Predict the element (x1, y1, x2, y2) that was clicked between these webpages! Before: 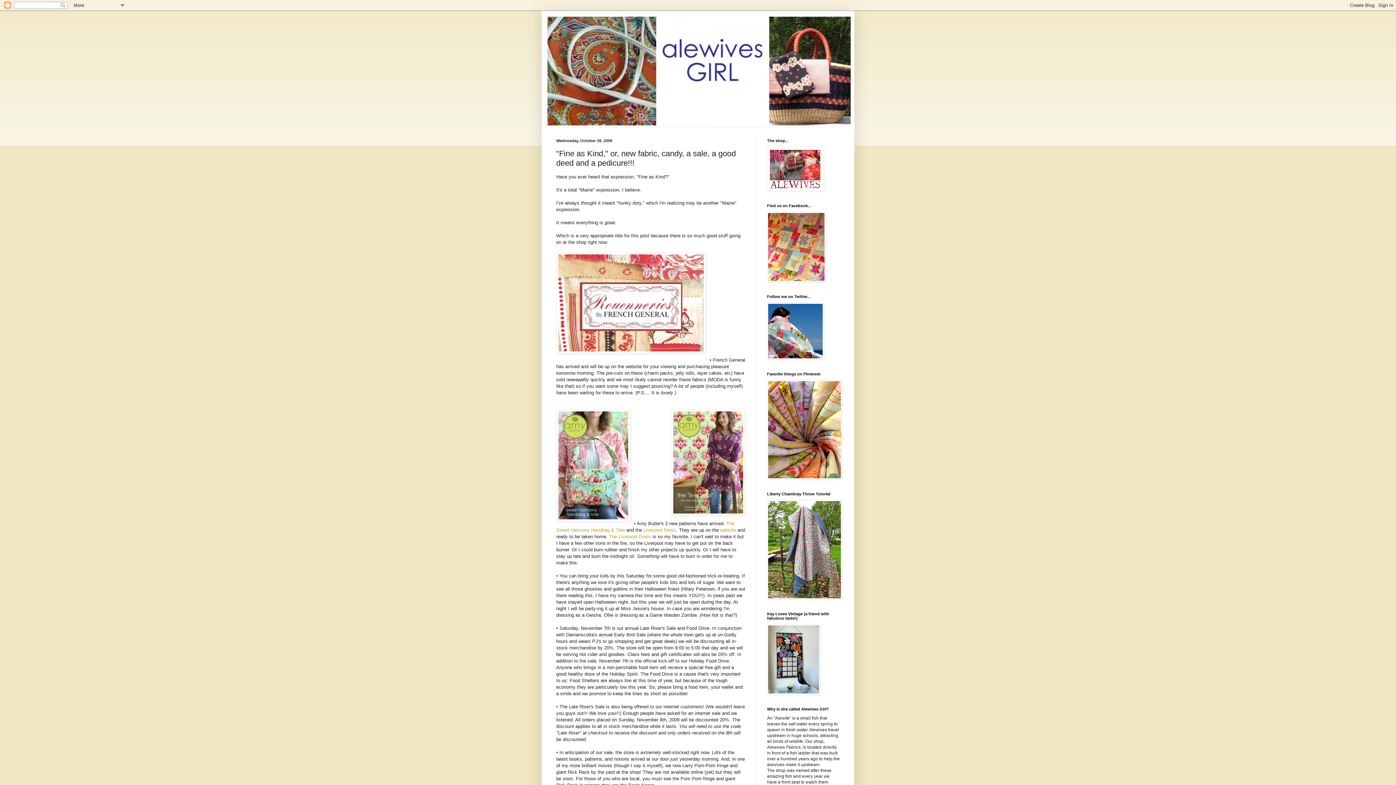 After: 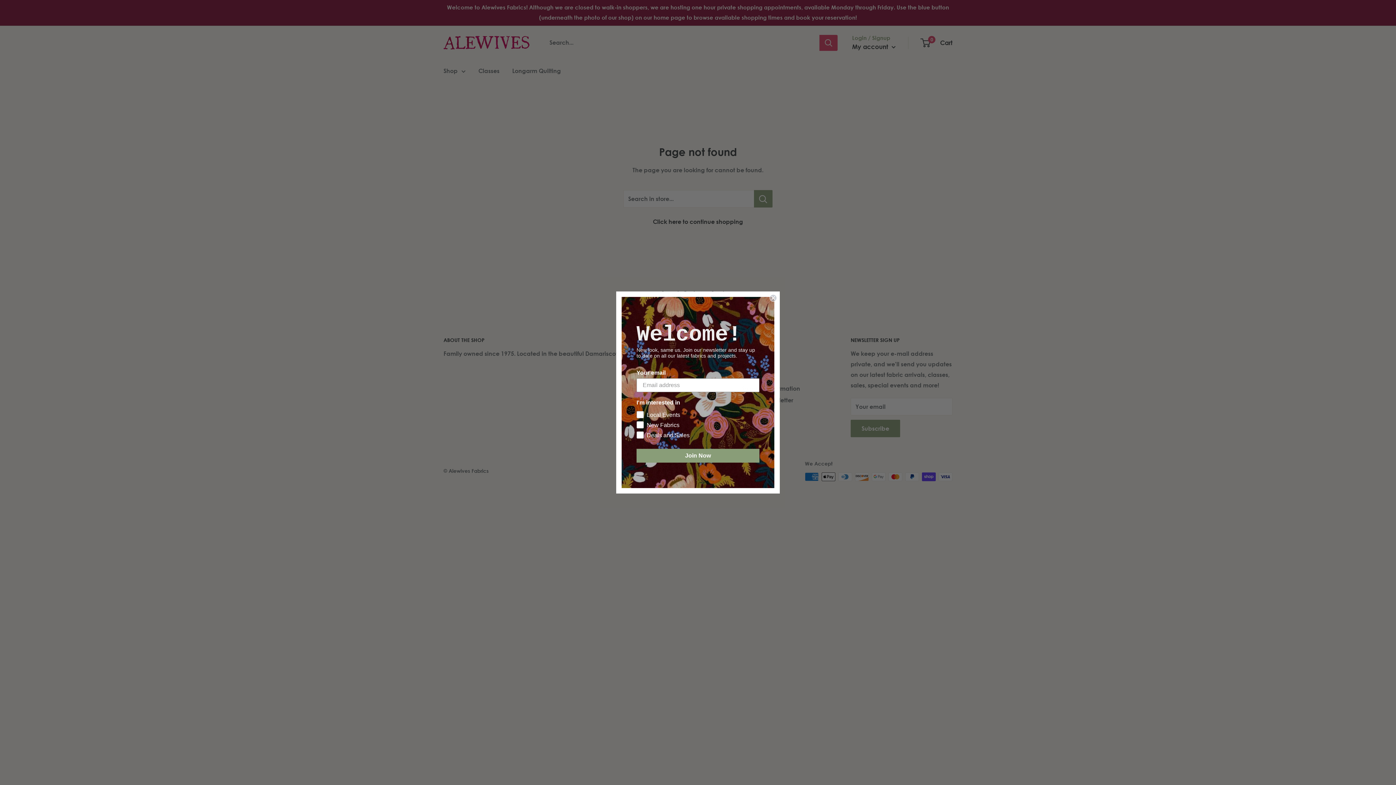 Action: label: Liverpool Dress bbox: (643, 527, 676, 532)